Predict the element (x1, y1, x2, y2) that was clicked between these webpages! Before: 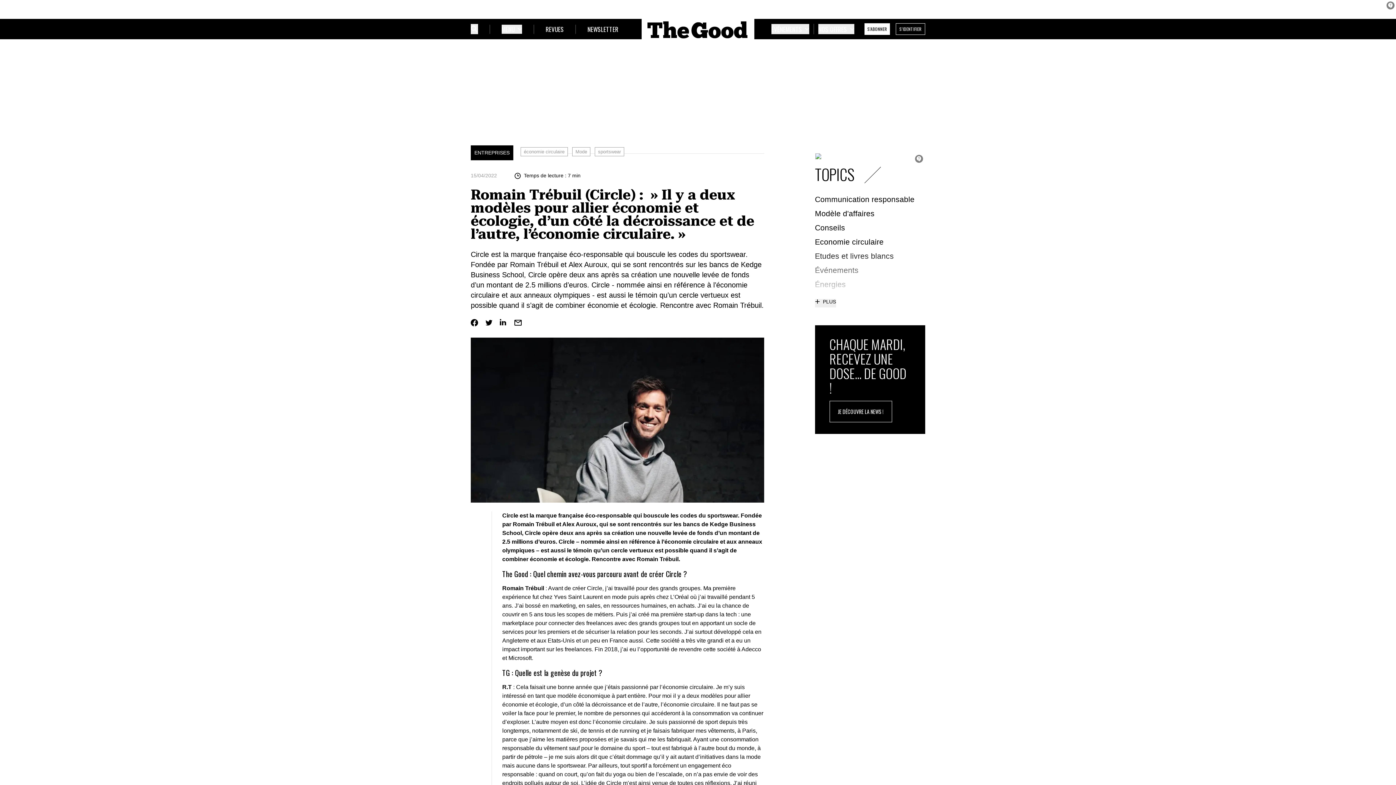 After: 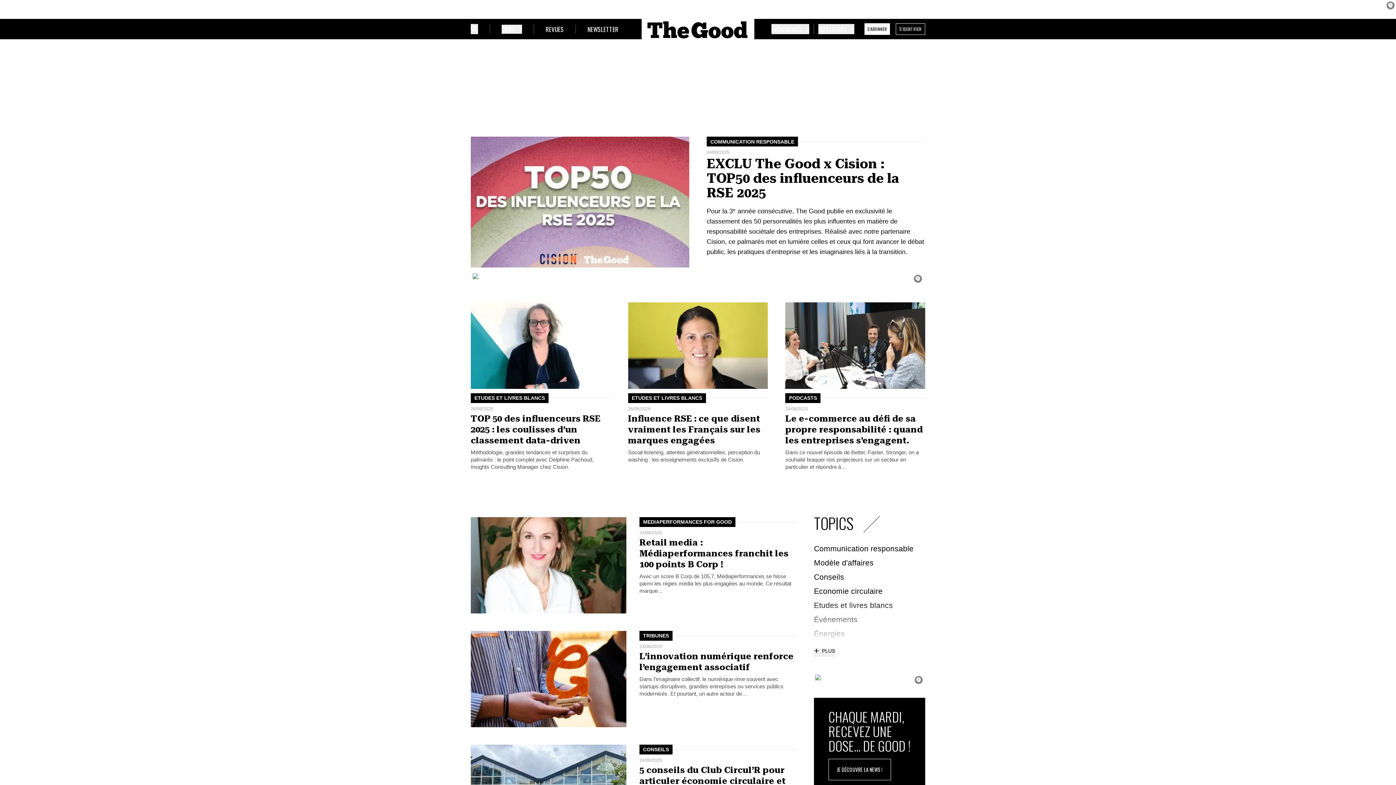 Action: label: Mode bbox: (572, 147, 590, 156)